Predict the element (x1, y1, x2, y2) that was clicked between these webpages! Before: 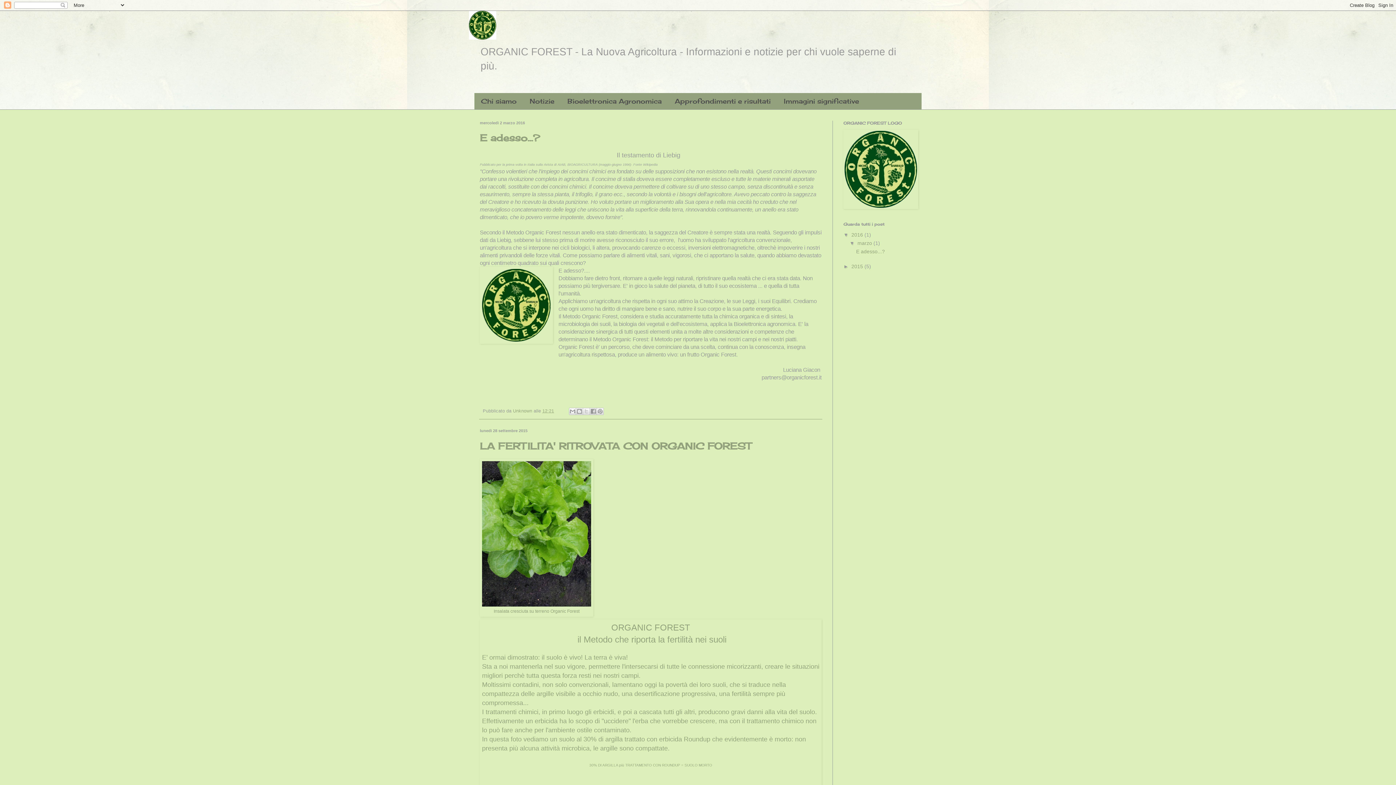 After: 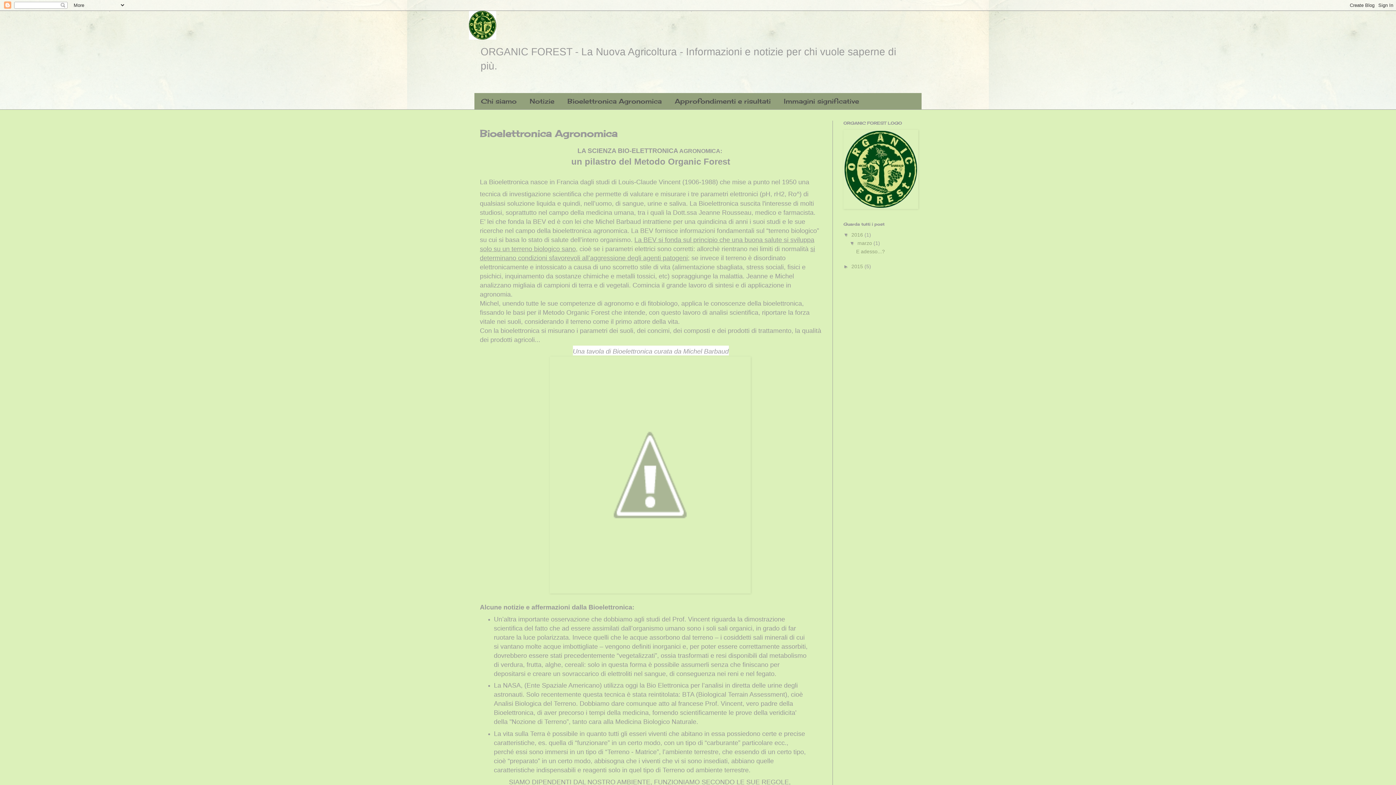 Action: bbox: (561, 93, 668, 109) label: Bioelettronica Agronomica